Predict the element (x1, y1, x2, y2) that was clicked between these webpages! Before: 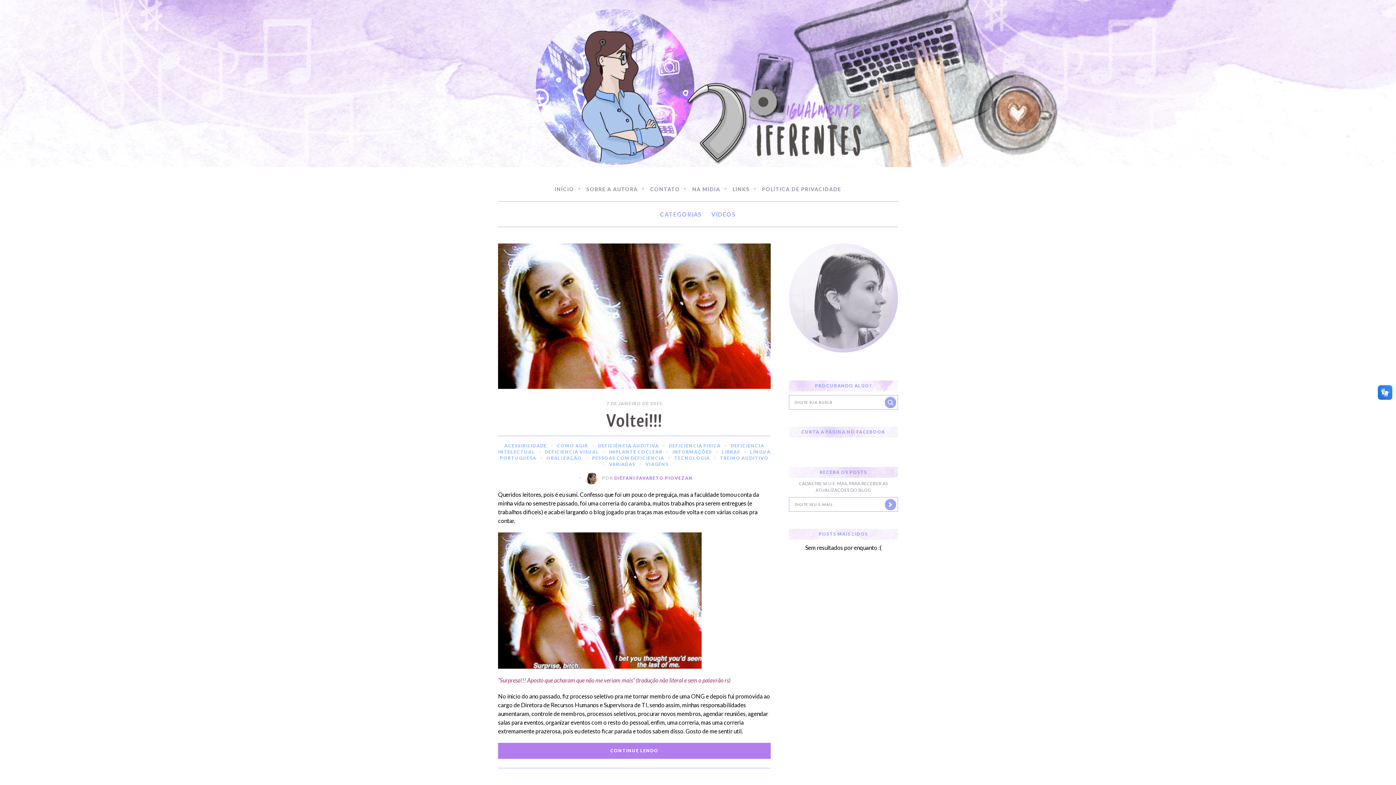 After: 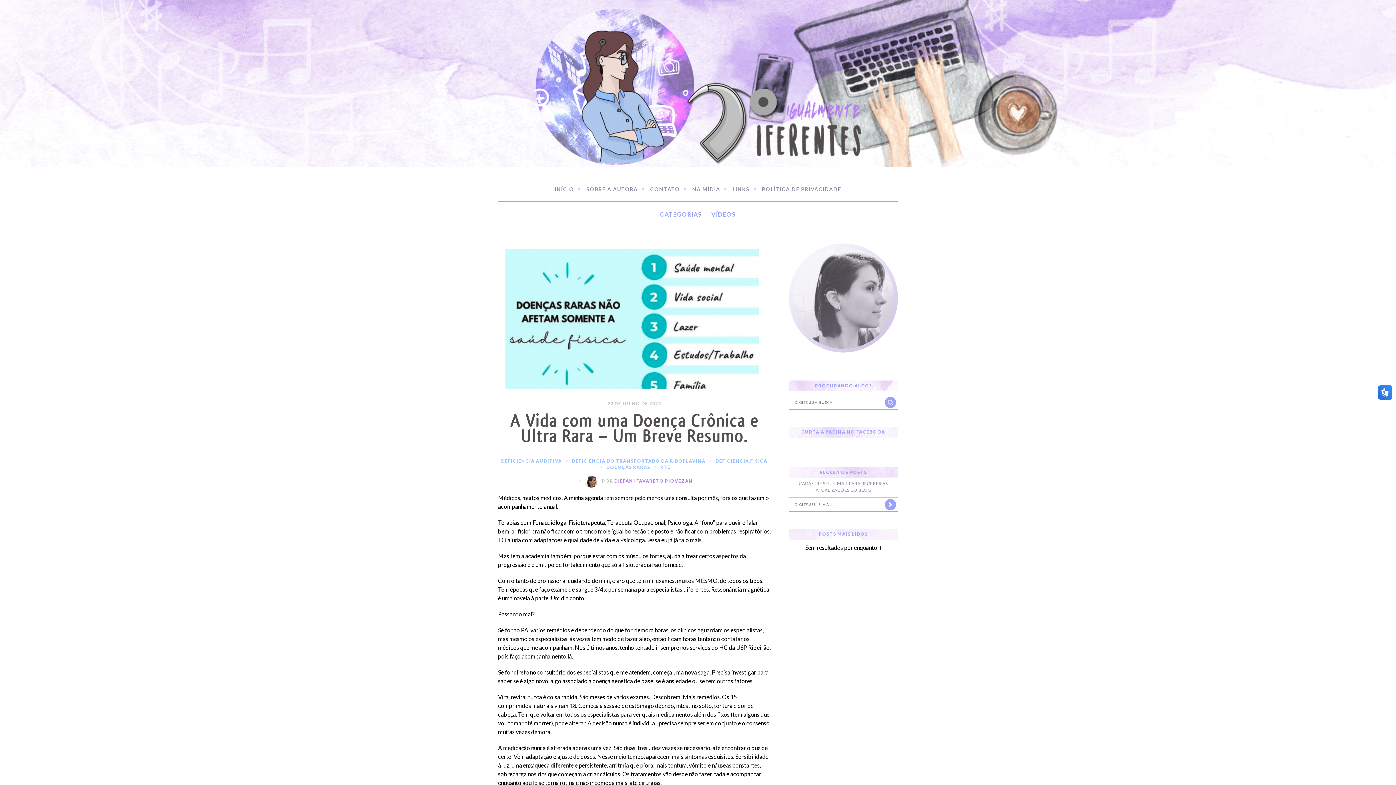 Action: label: DEFICIENCIA FISICA bbox: (669, 443, 720, 448)